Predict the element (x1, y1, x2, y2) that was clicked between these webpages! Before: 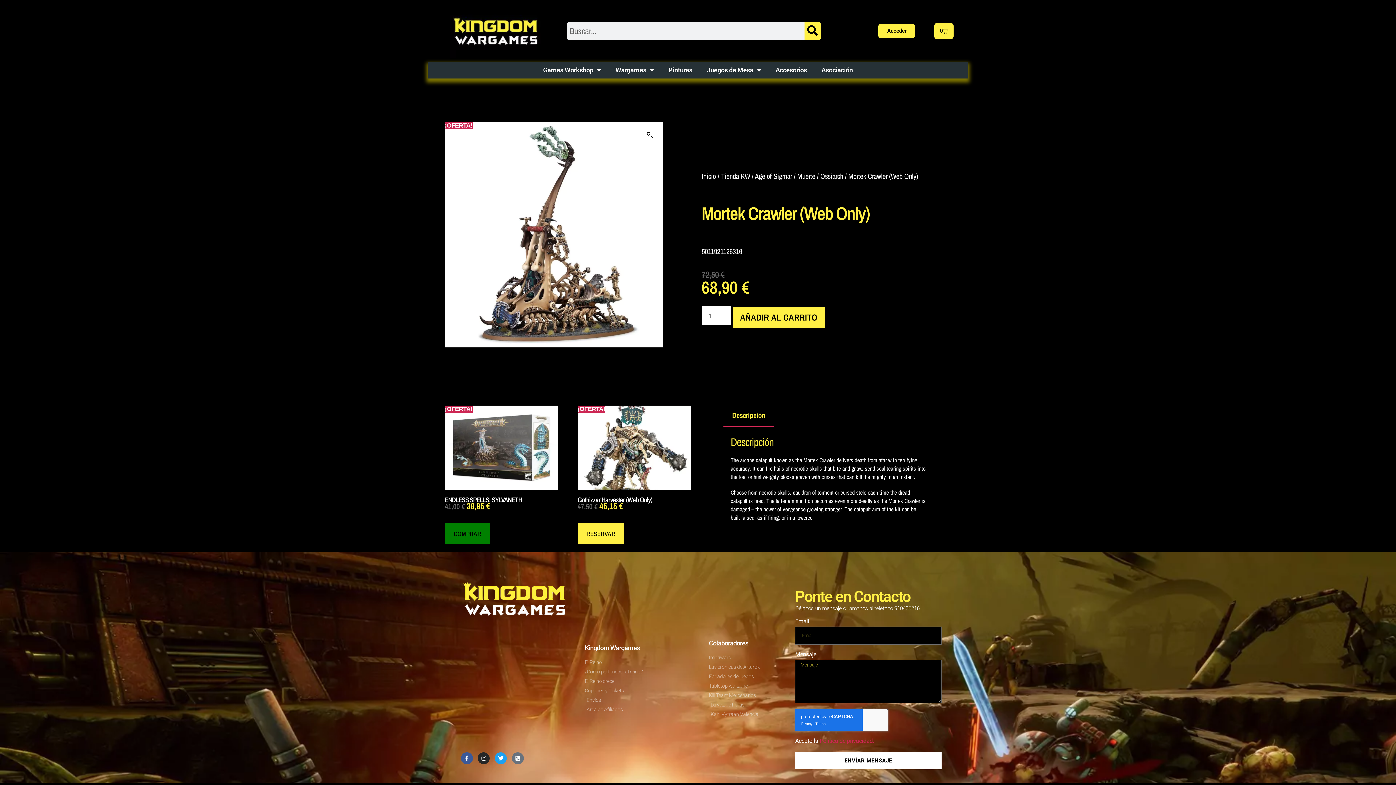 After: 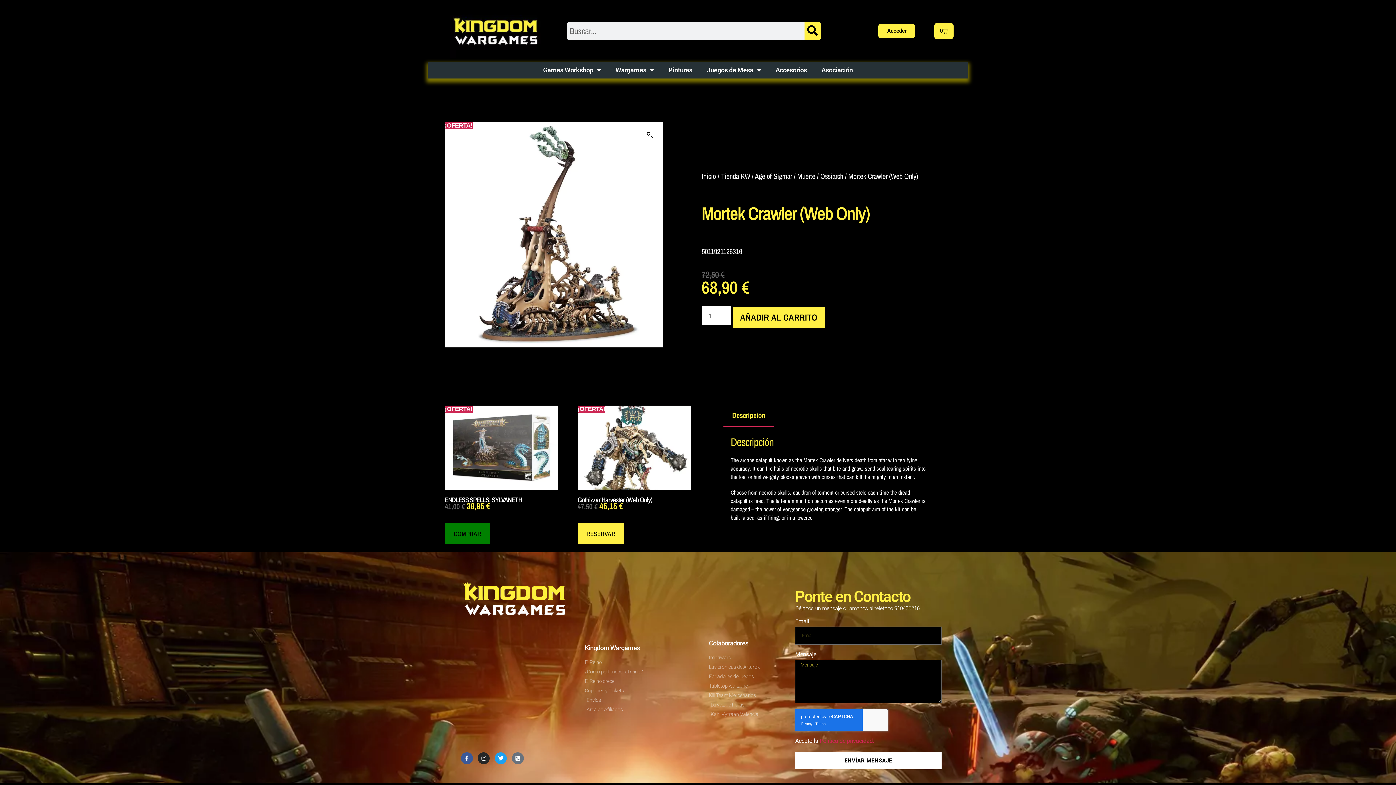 Action: label: Forjadores de juegos bbox: (709, 673, 779, 680)